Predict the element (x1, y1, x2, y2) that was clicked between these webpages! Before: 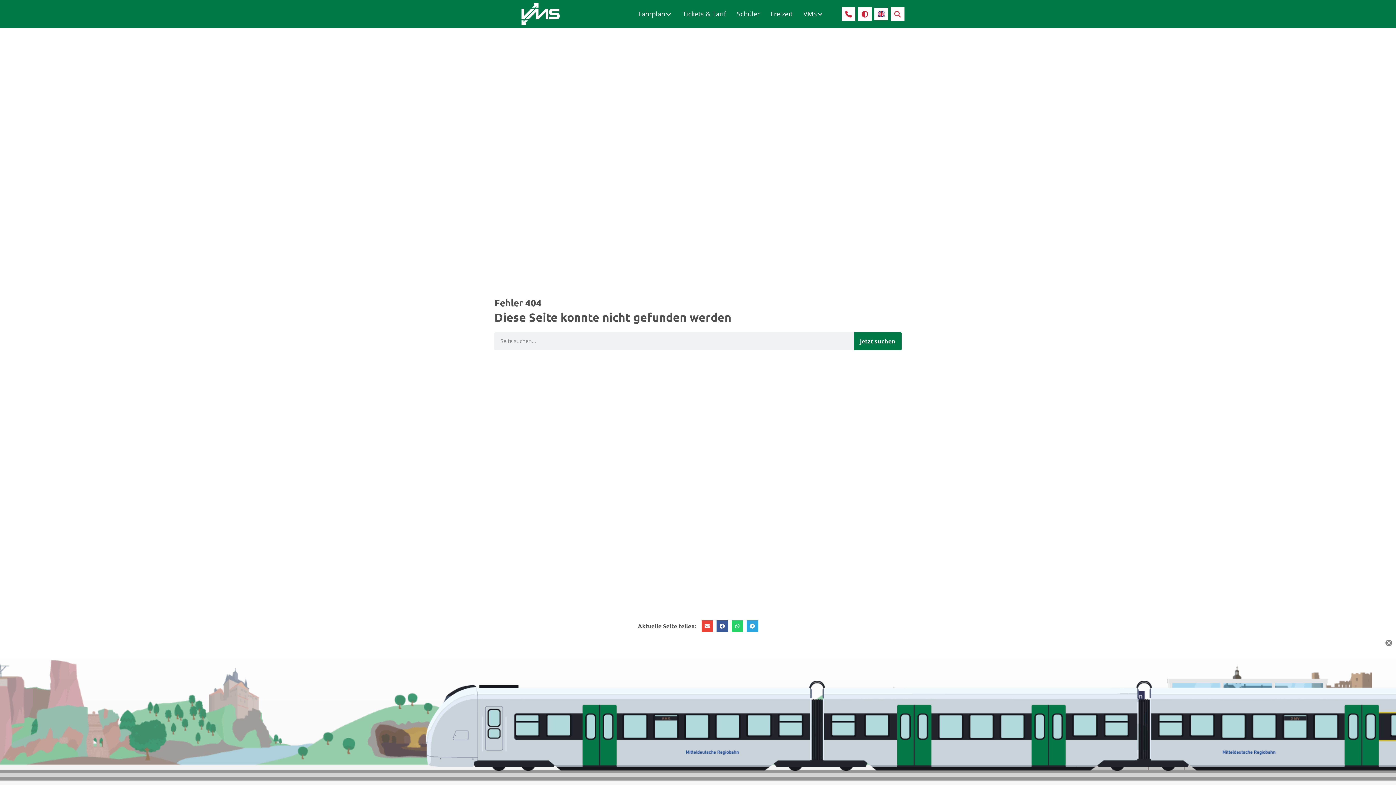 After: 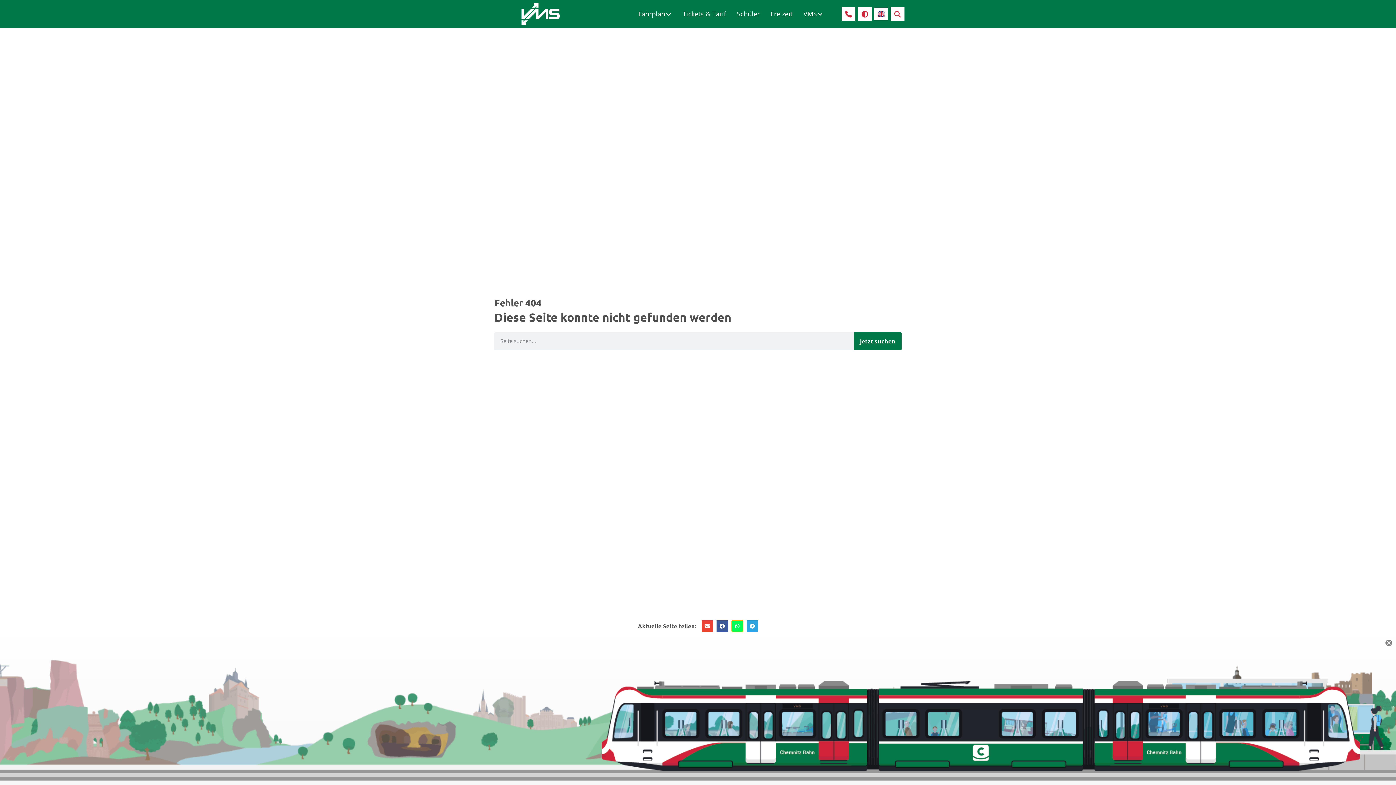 Action: label: Via whatsapp teilen bbox: (731, 620, 743, 632)